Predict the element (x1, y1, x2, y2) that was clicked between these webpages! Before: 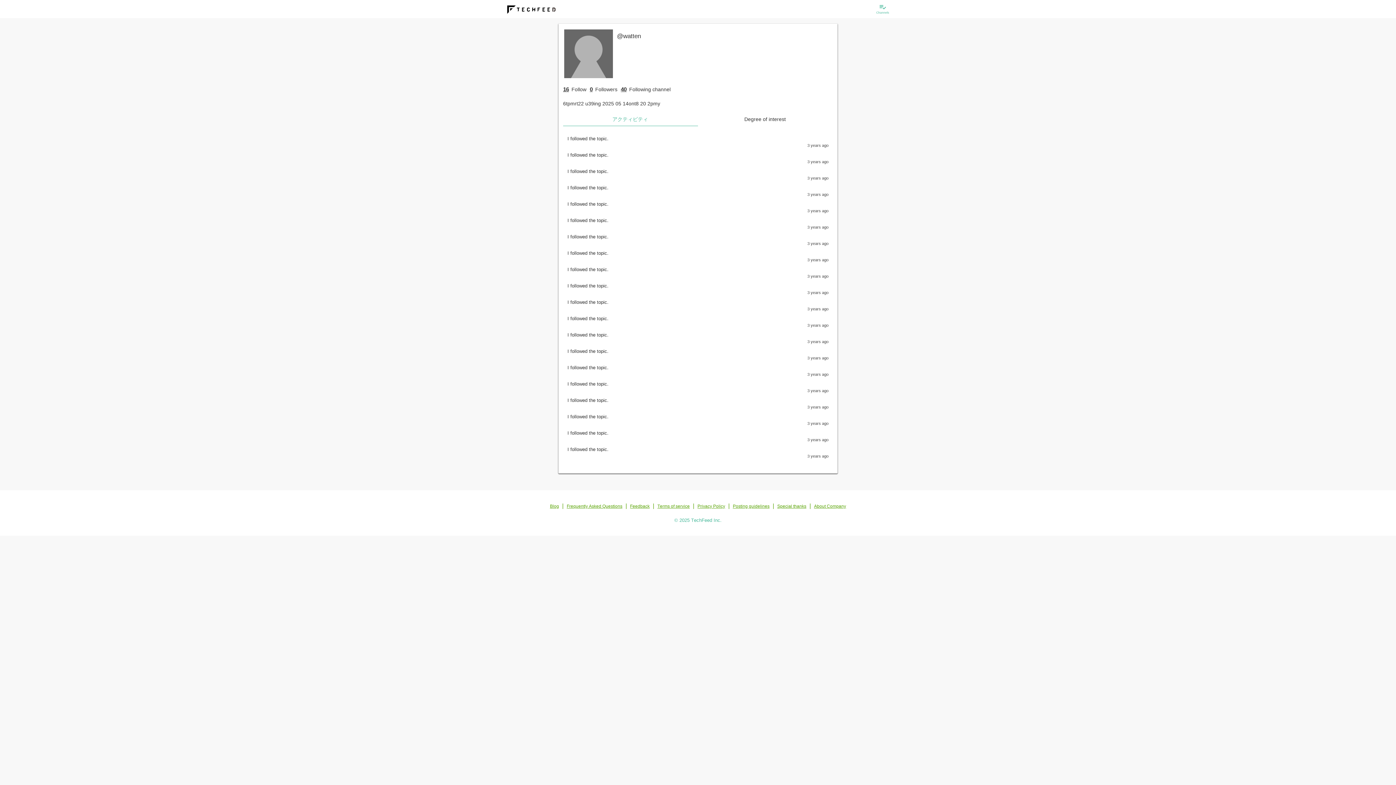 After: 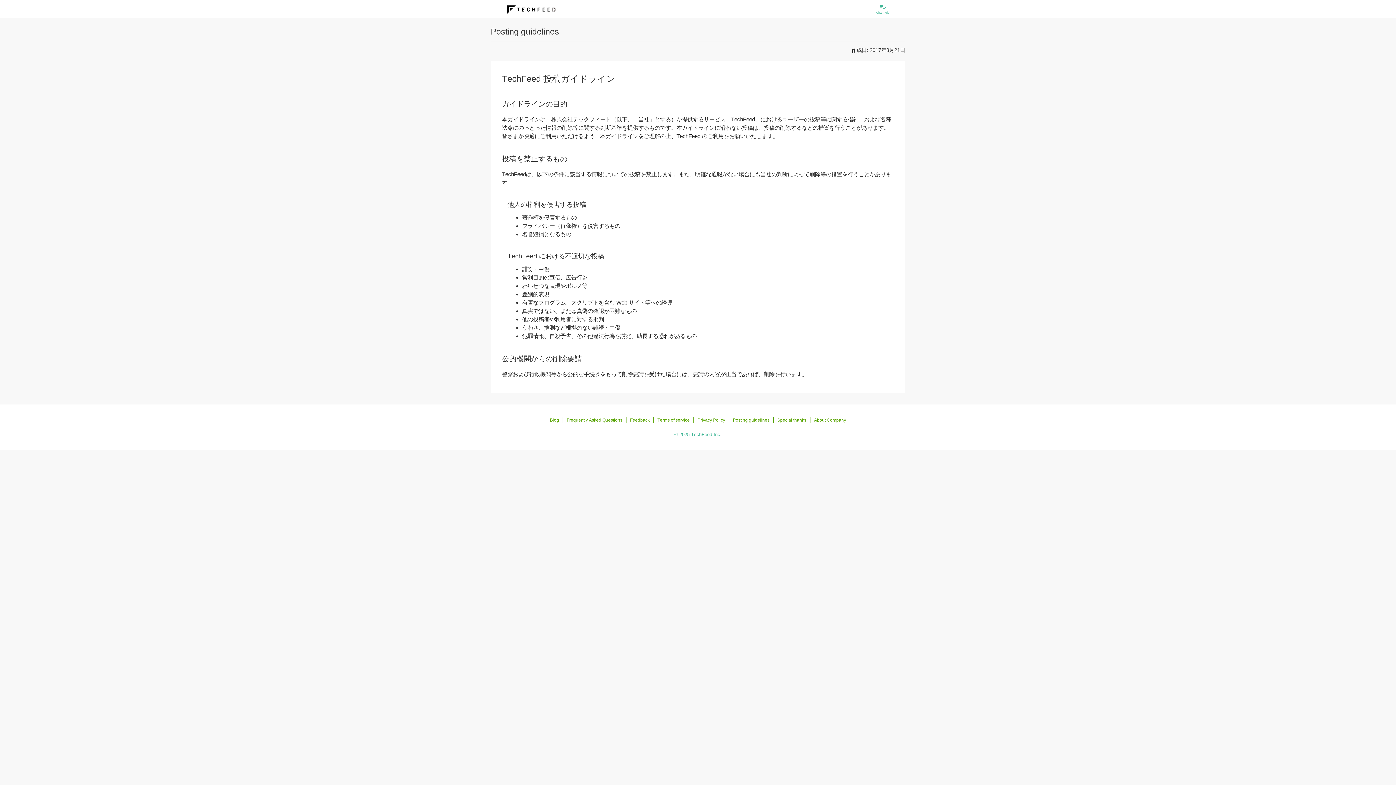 Action: label: Posting guidelines bbox: (733, 503, 769, 508)